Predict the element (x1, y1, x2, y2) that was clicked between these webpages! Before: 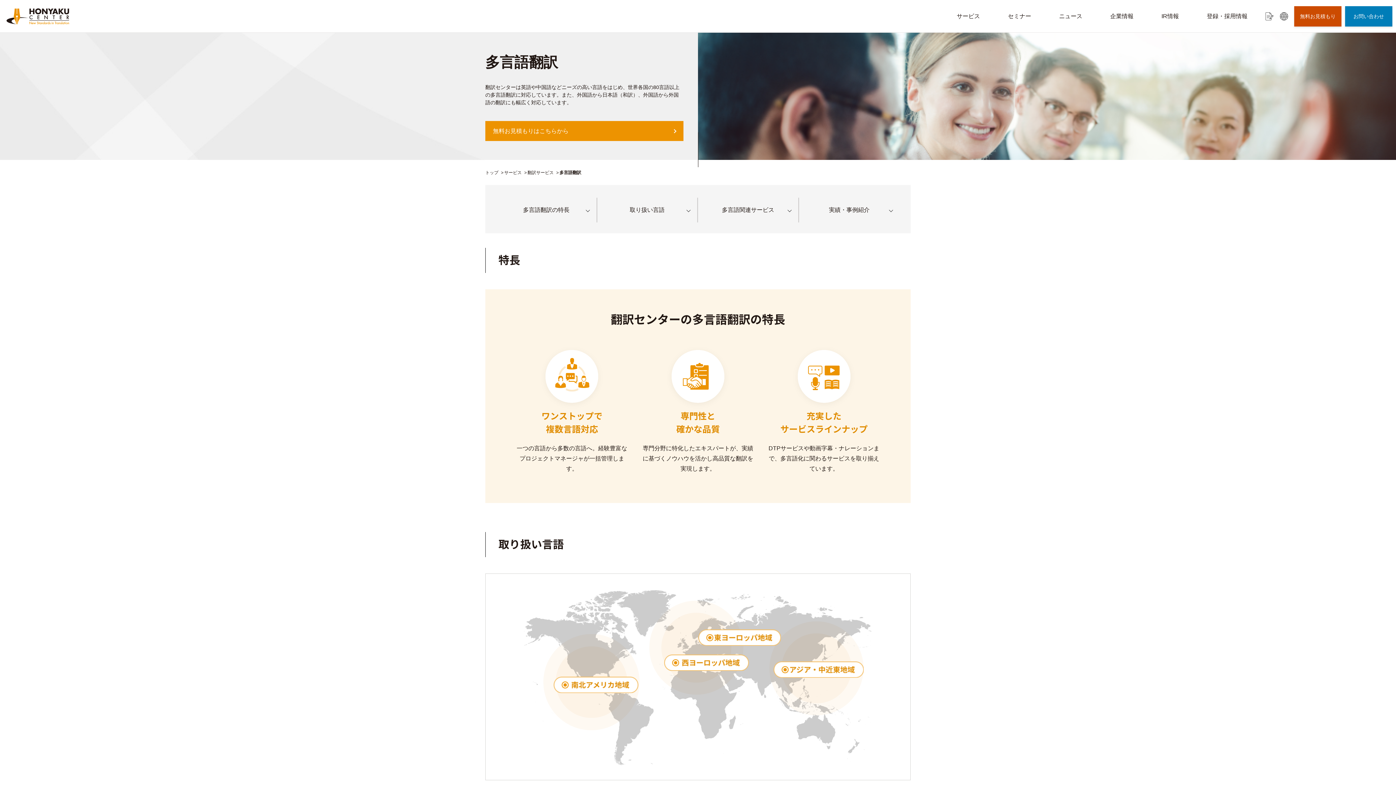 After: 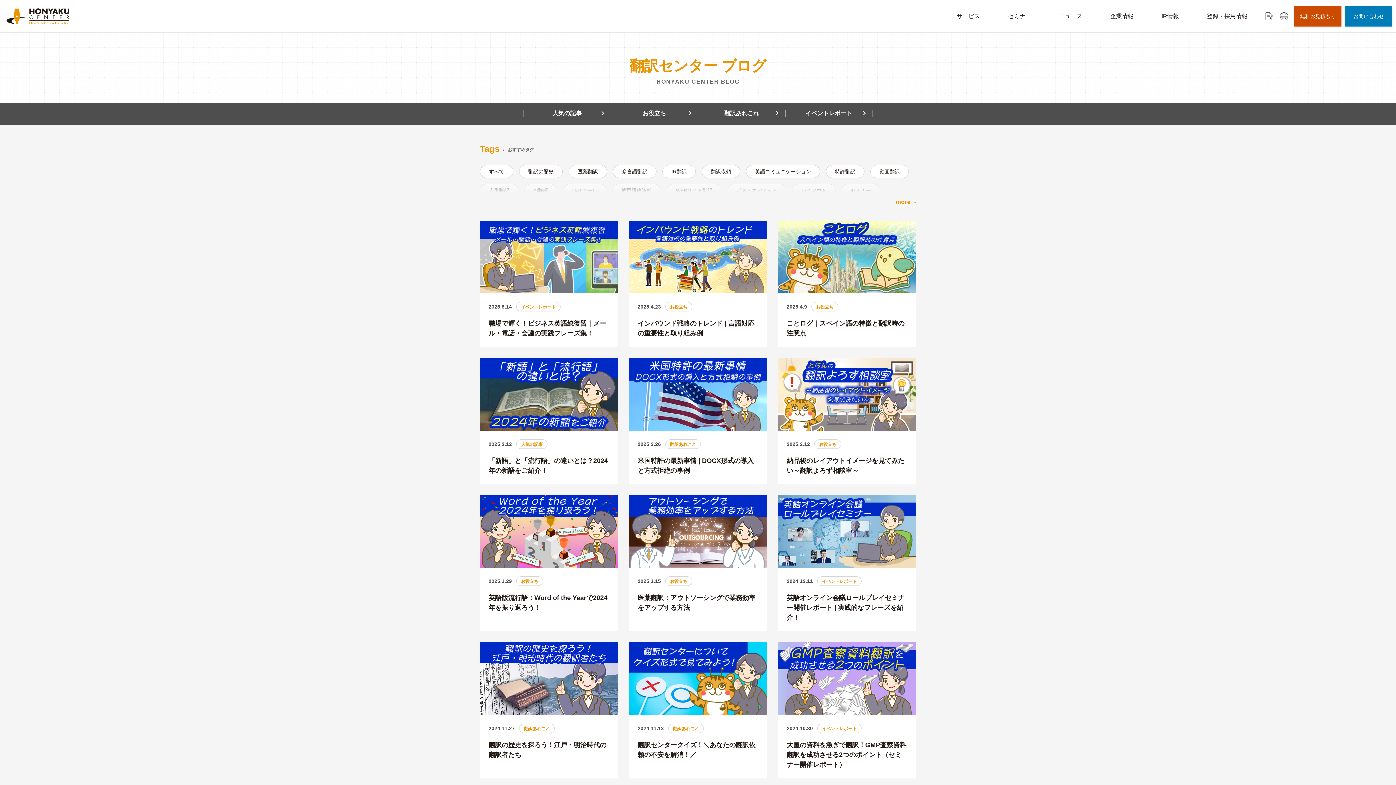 Action: bbox: (1263, 0, 1276, 32) label: ブログ